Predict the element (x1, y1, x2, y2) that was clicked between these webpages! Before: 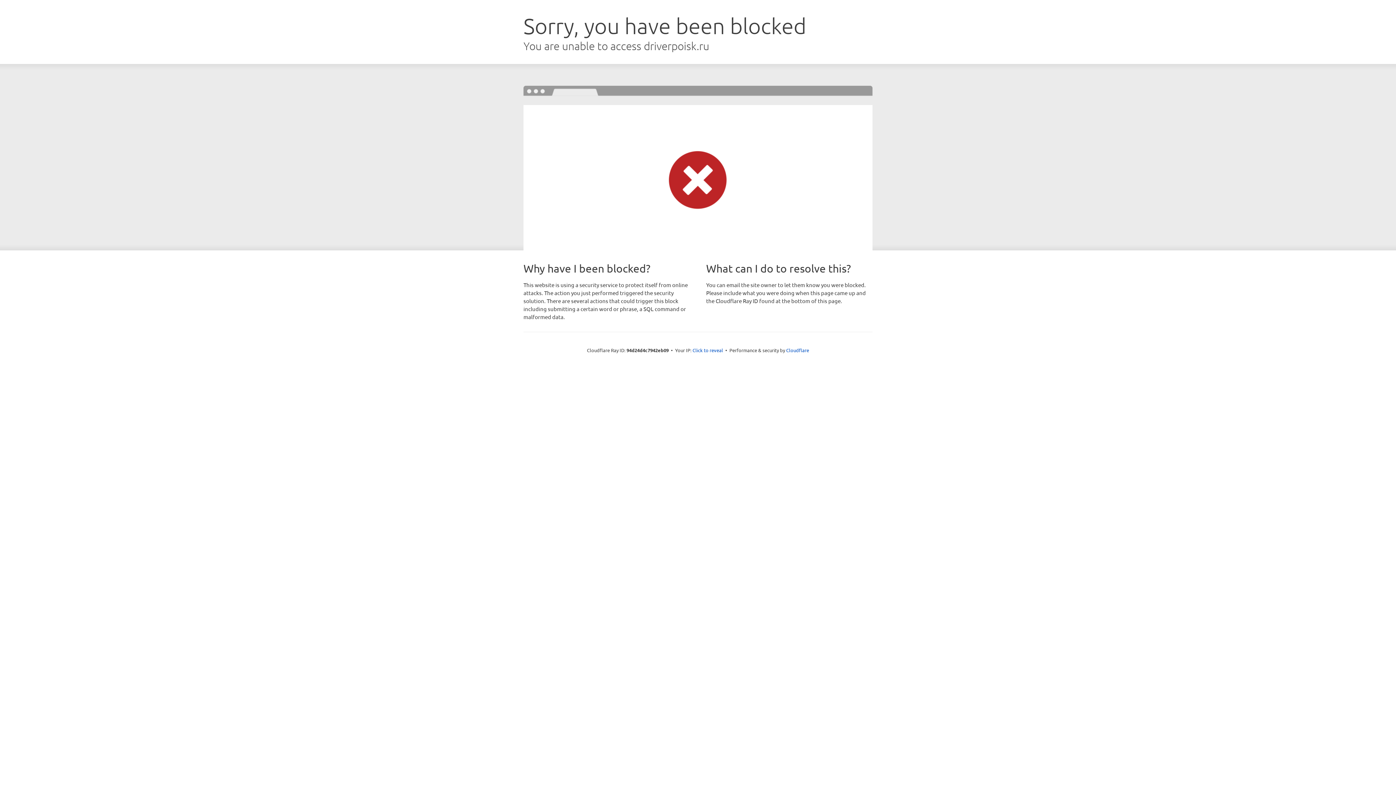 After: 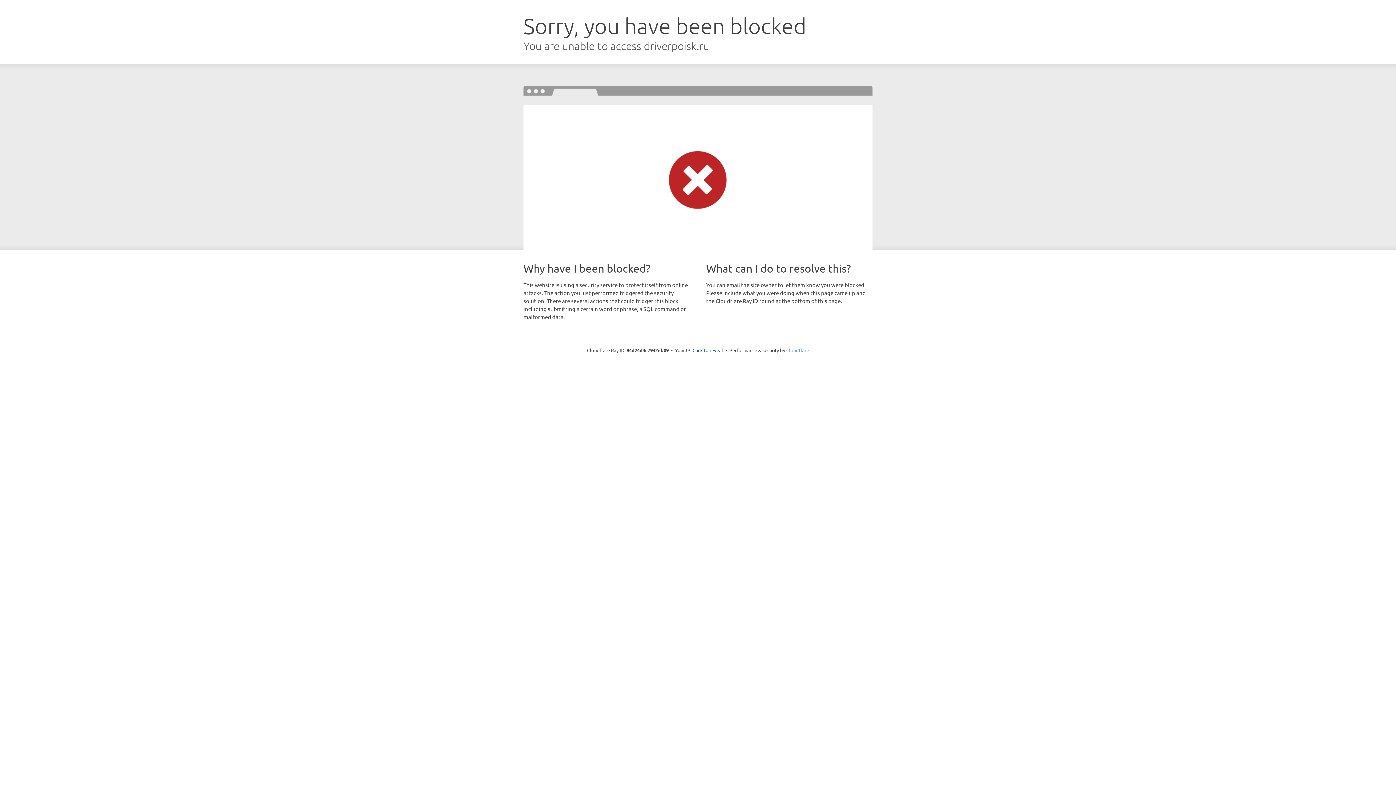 Action: bbox: (786, 347, 809, 353) label: Cloudflare